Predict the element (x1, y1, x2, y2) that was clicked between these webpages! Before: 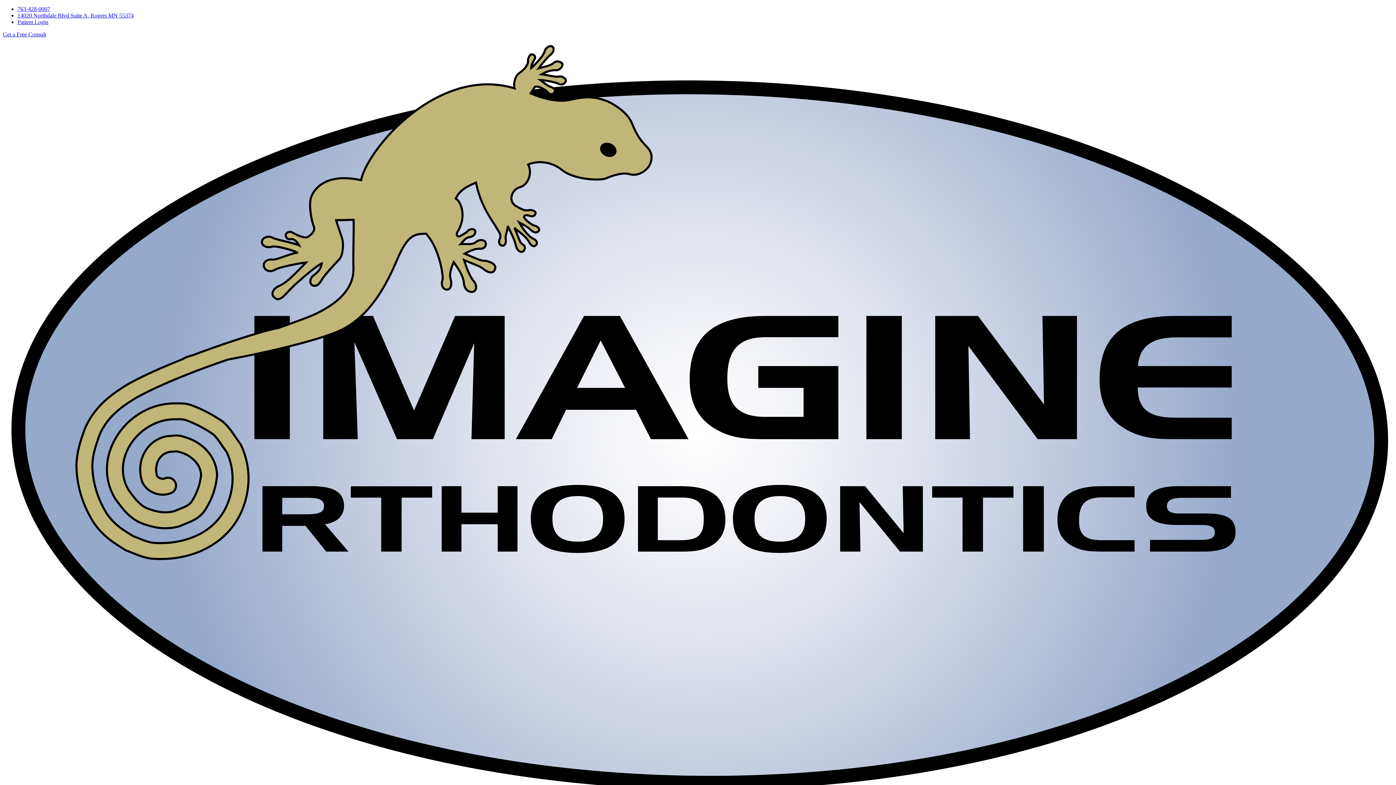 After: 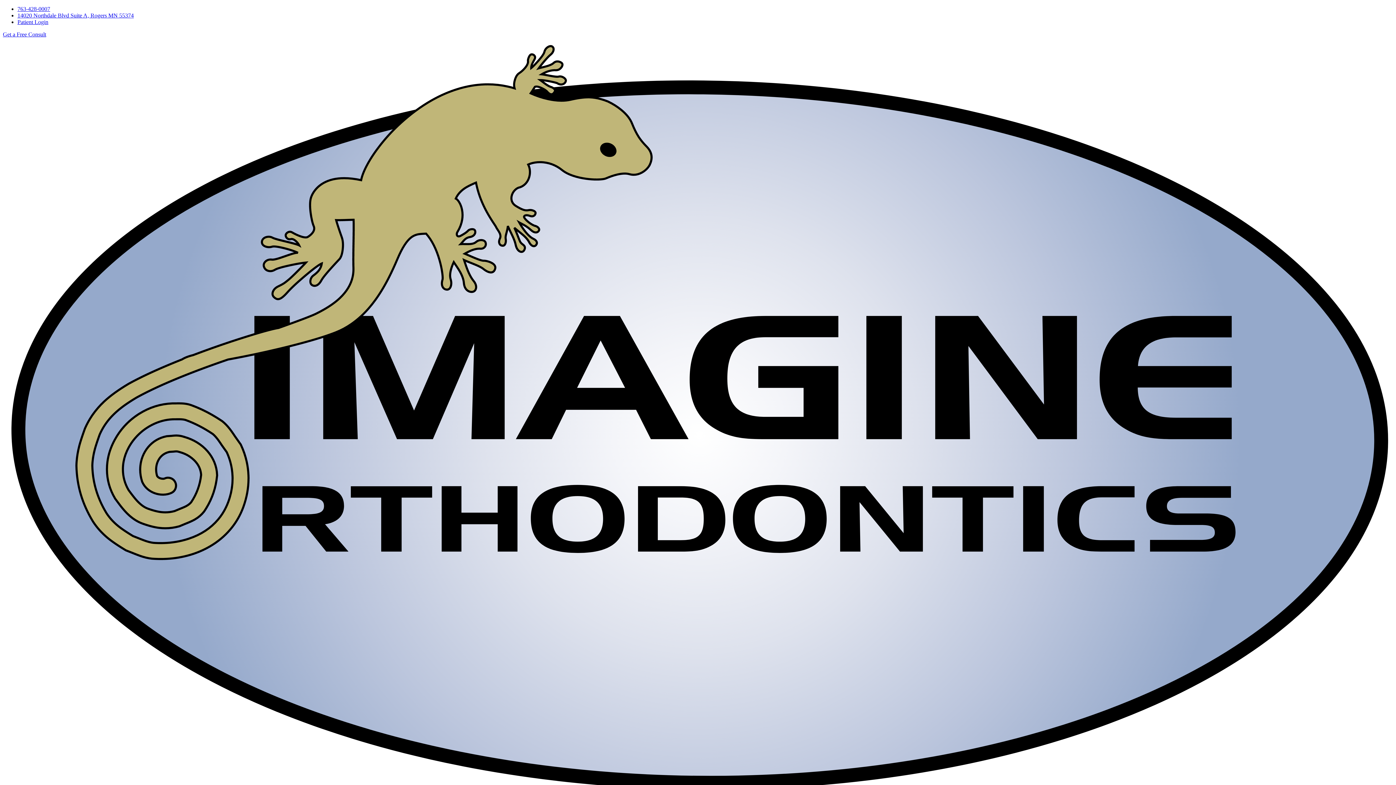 Action: bbox: (17, 5, 50, 12) label: 763-428-0007